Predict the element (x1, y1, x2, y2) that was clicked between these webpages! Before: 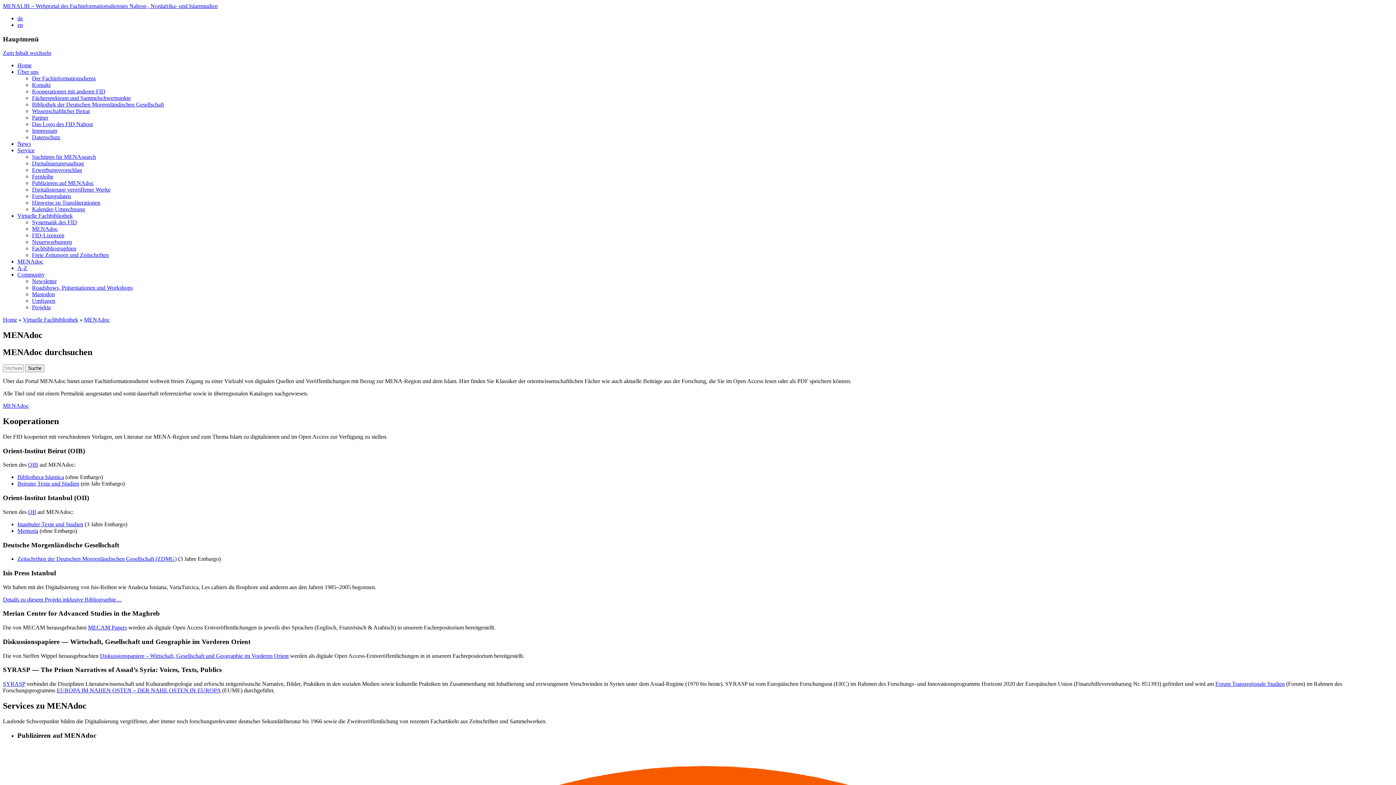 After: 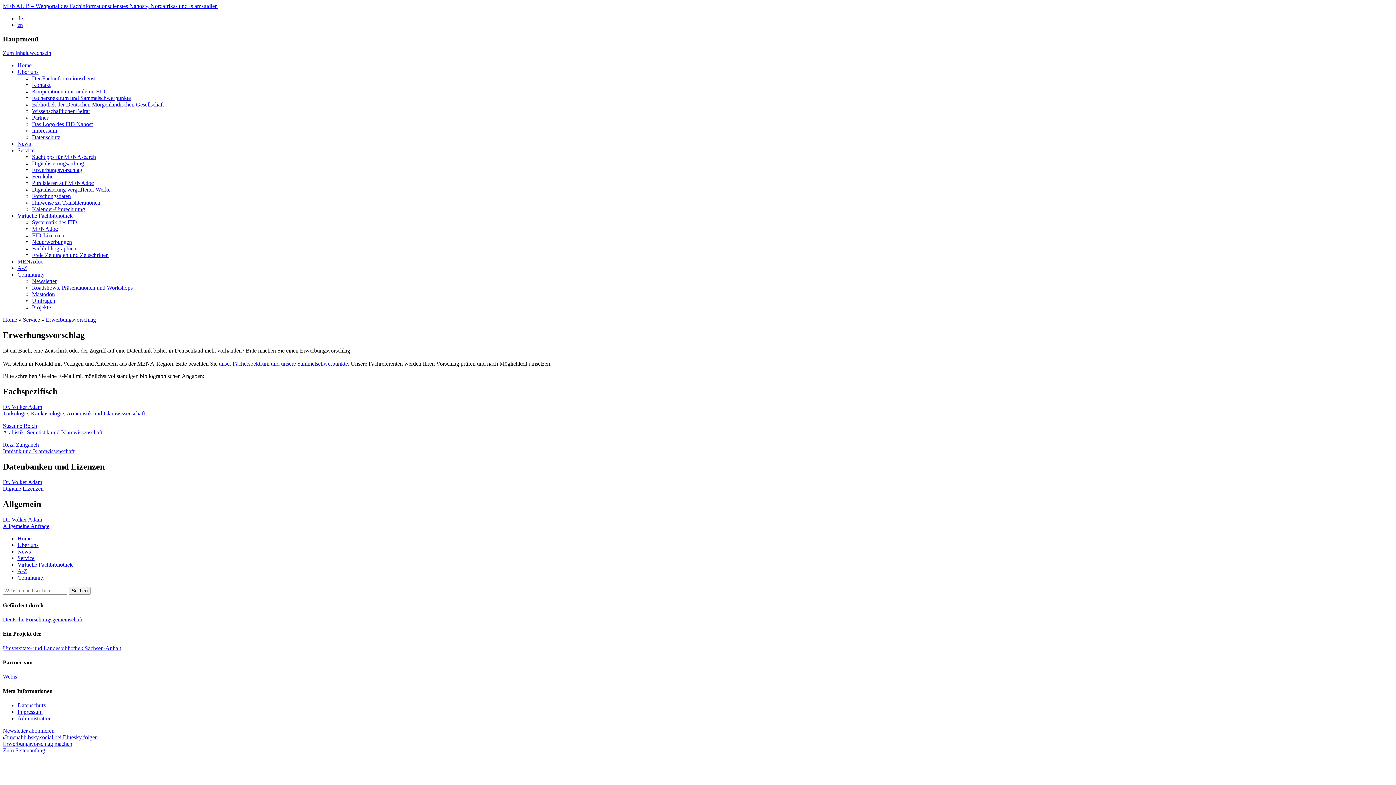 Action: label: Erwerbungsvorschlag bbox: (32, 167, 82, 173)